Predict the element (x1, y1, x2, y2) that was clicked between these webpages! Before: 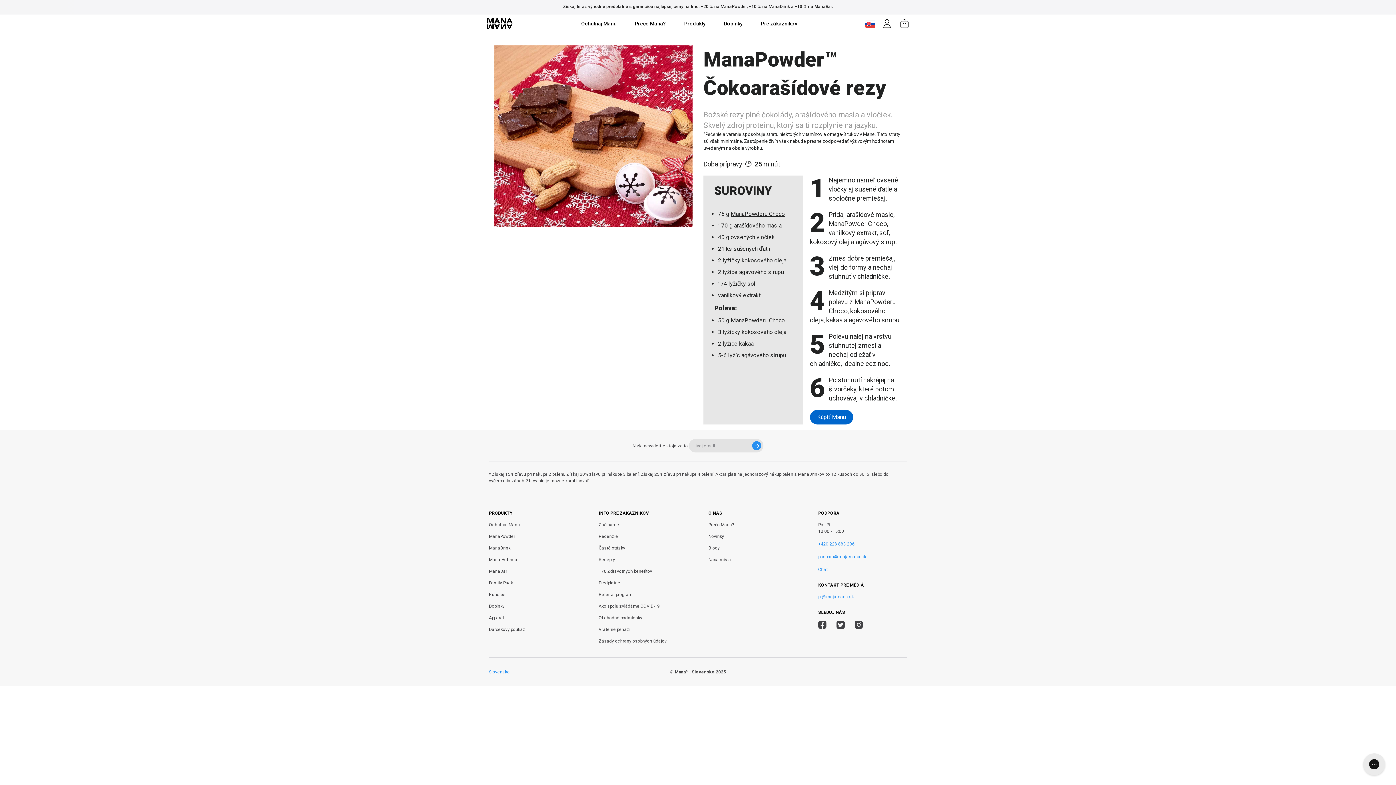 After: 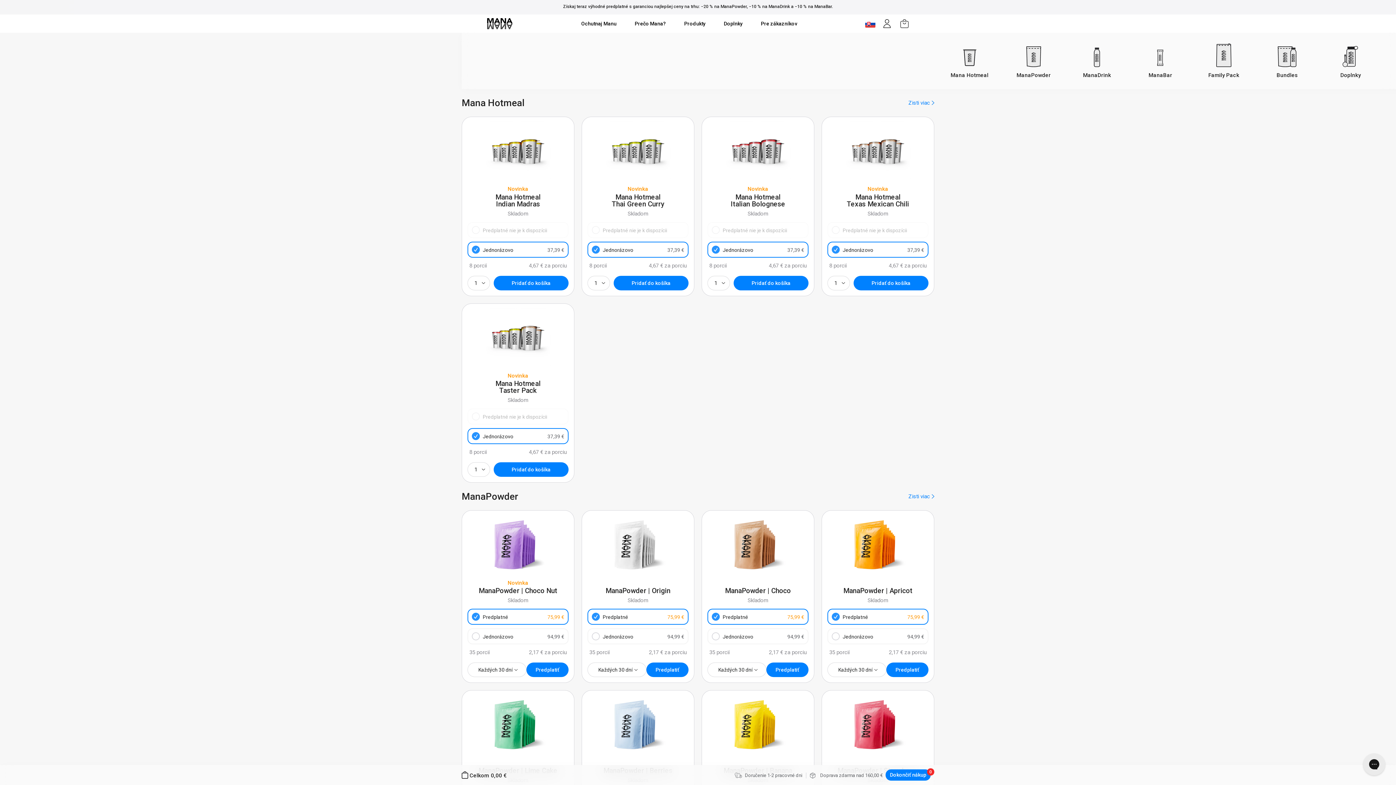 Action: label: Získaj teraz výhodné predplatné s garanciou najlepšej ceny na trhu: −20 % na ManaPowder, −10 % na ManaDrink a −10 % na ManaBar. bbox: (0, 3, 1396, 9)